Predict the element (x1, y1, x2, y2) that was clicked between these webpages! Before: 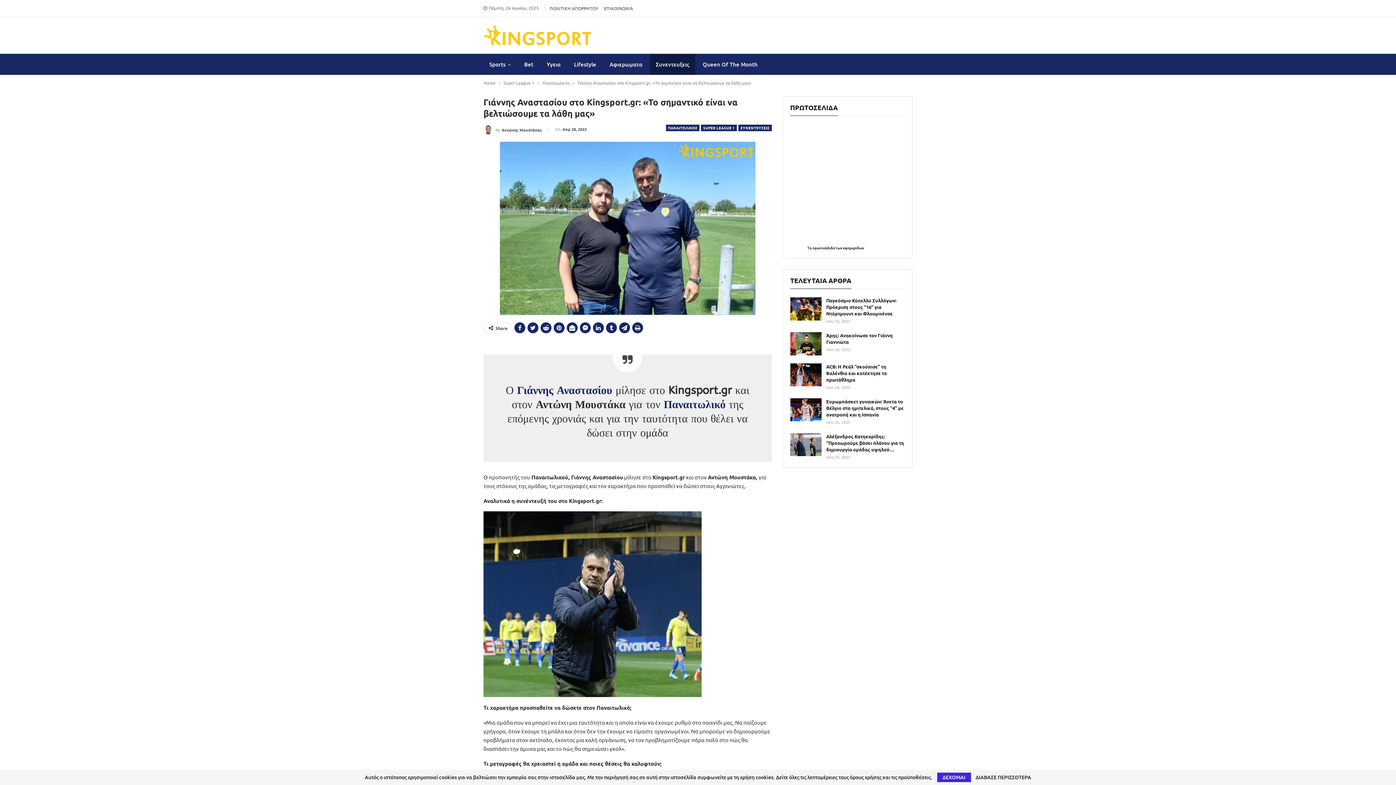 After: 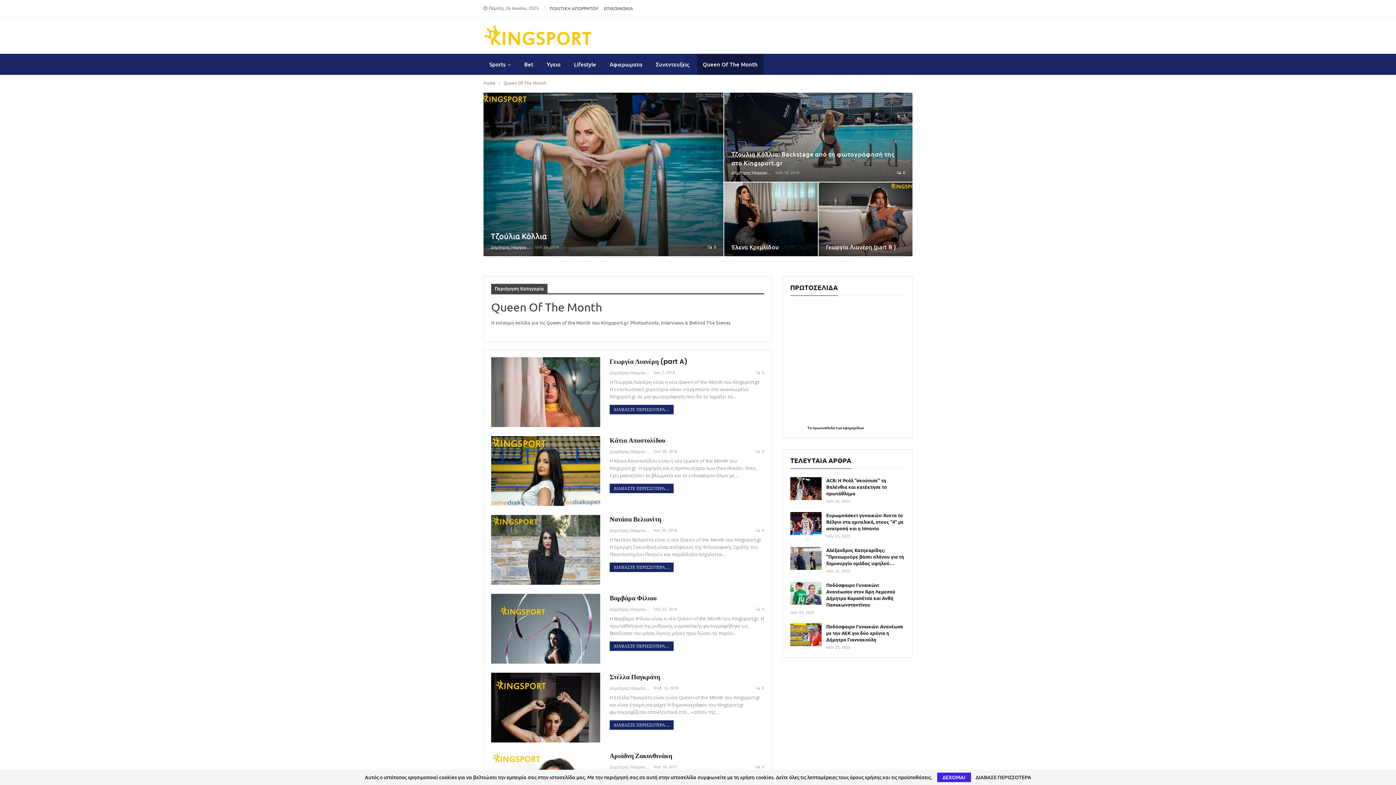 Action: label: Queen Of The Month bbox: (697, 53, 763, 74)